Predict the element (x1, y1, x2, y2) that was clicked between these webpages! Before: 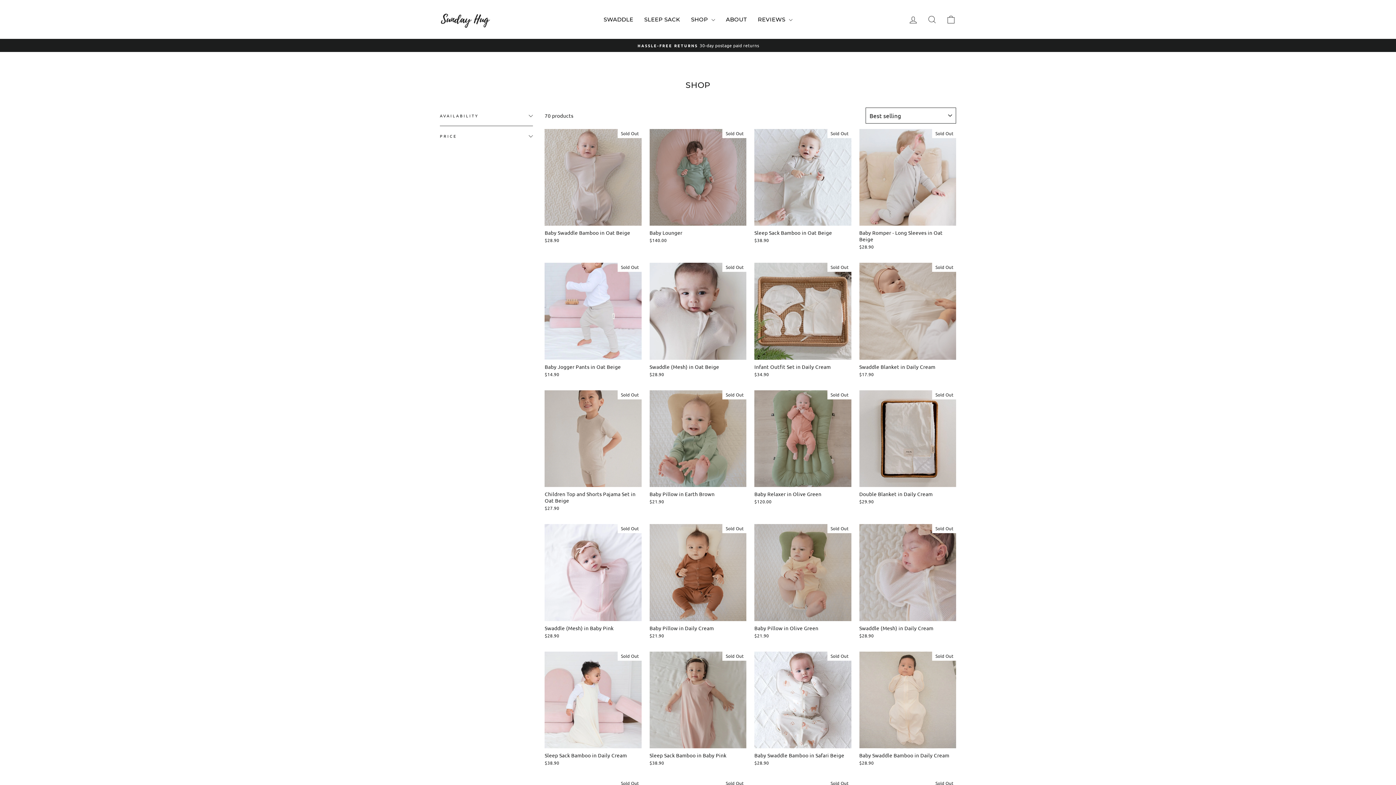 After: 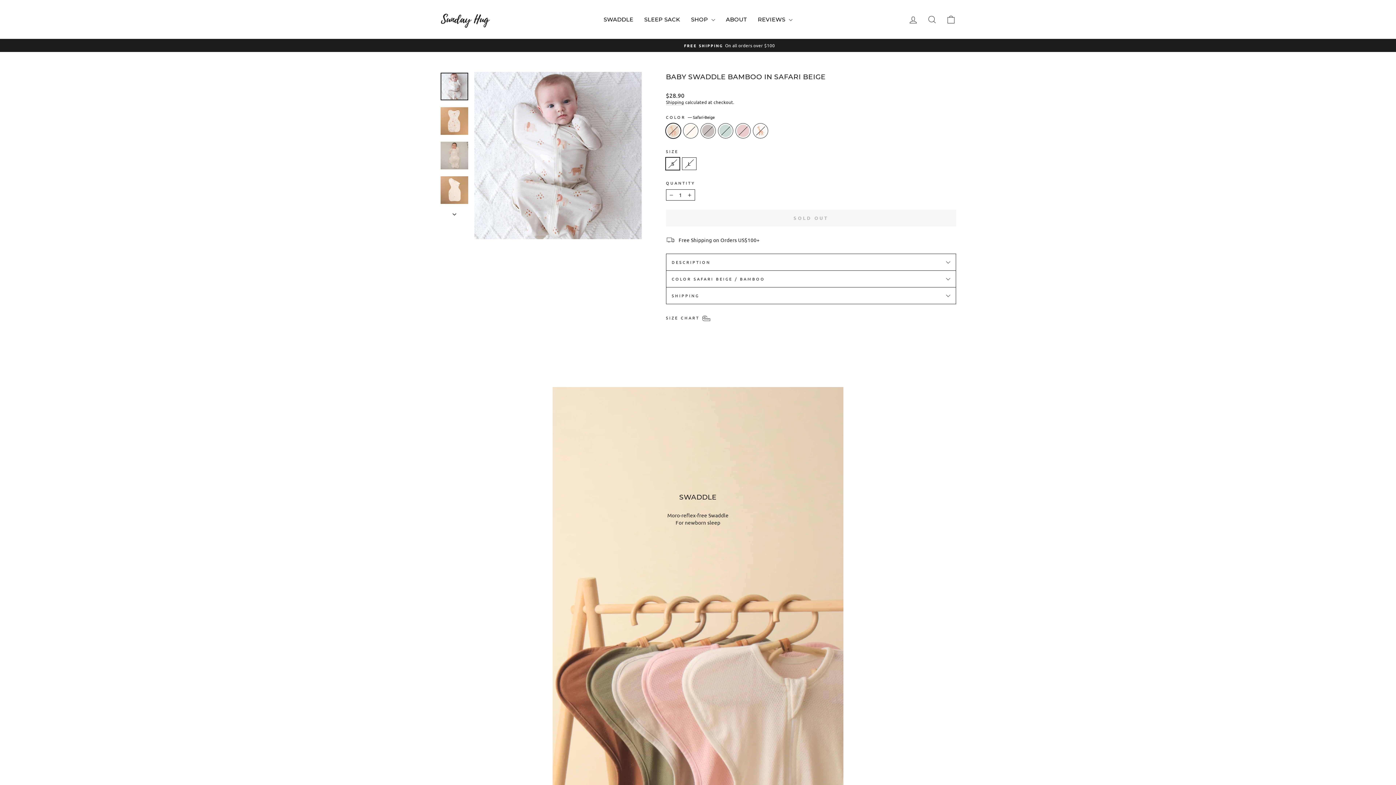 Action: bbox: (754, 748, 851, 768) label: Baby Swaddle Bamboo in Safari Beige
$28.90